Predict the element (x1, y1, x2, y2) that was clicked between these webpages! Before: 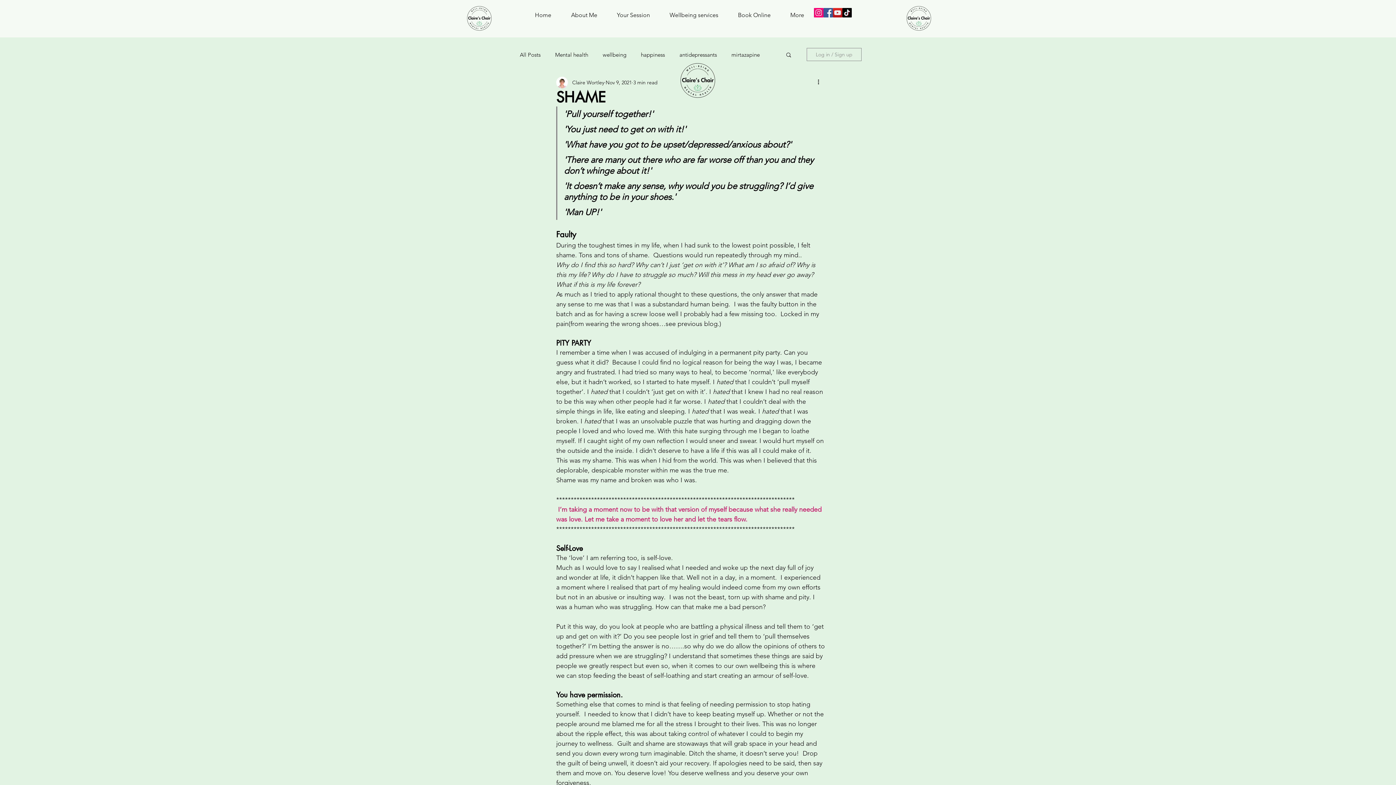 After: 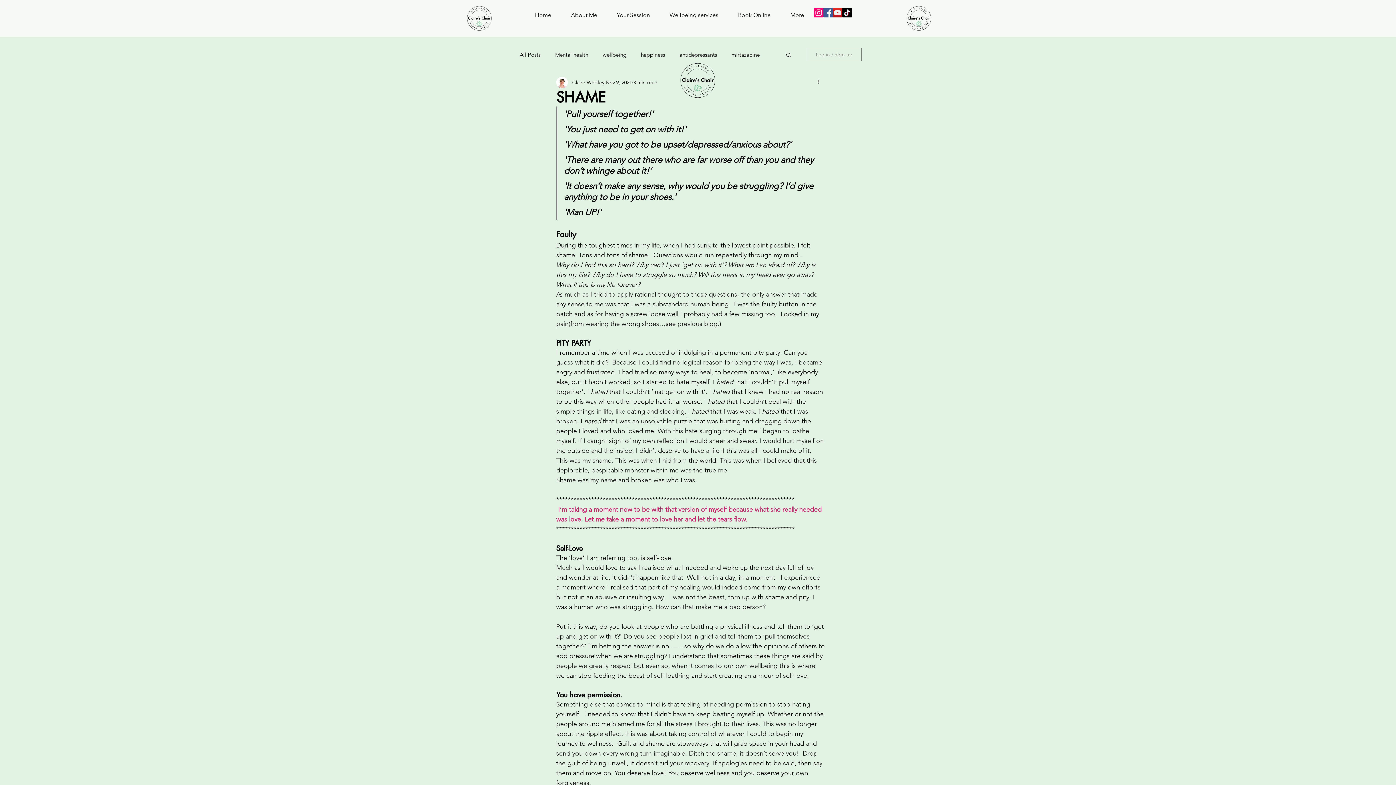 Action: label: More actions bbox: (816, 78, 825, 86)